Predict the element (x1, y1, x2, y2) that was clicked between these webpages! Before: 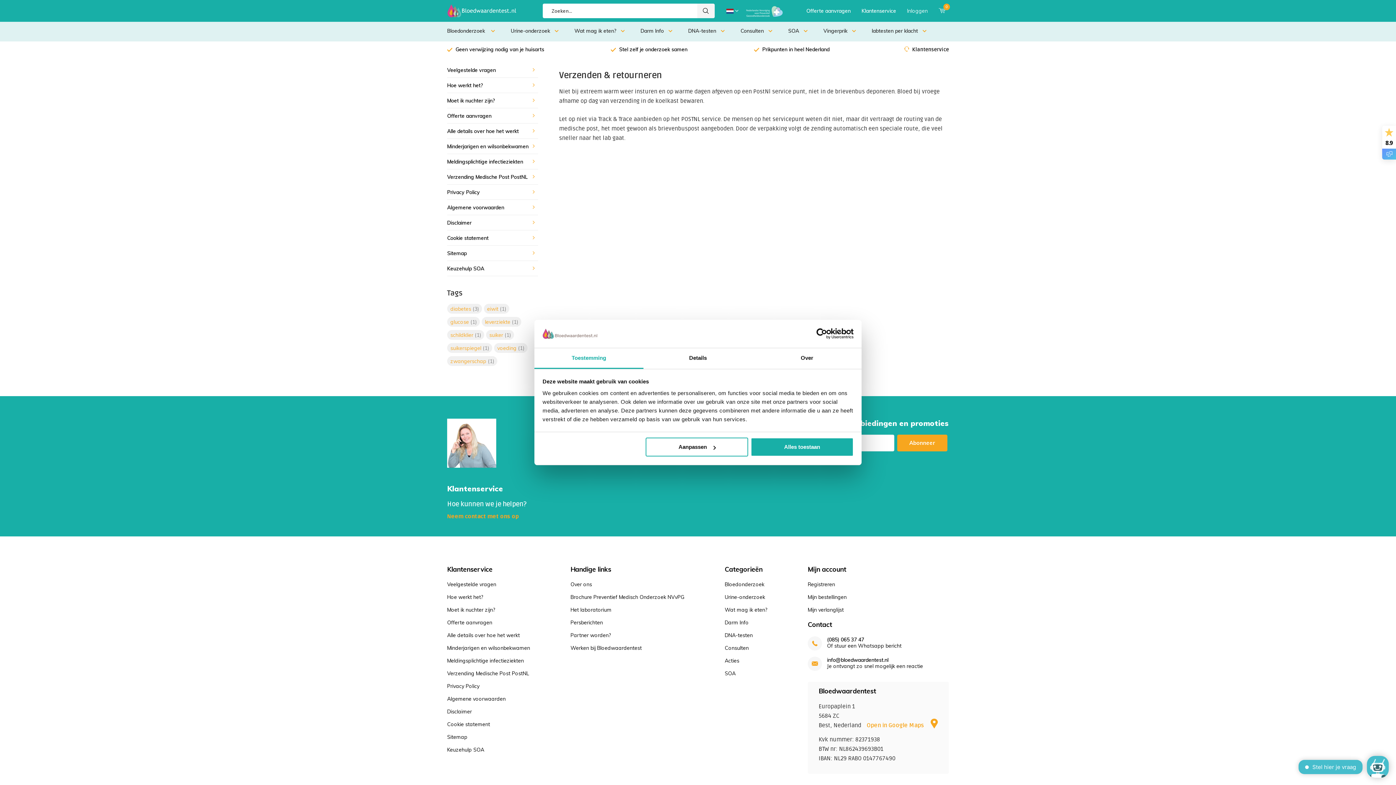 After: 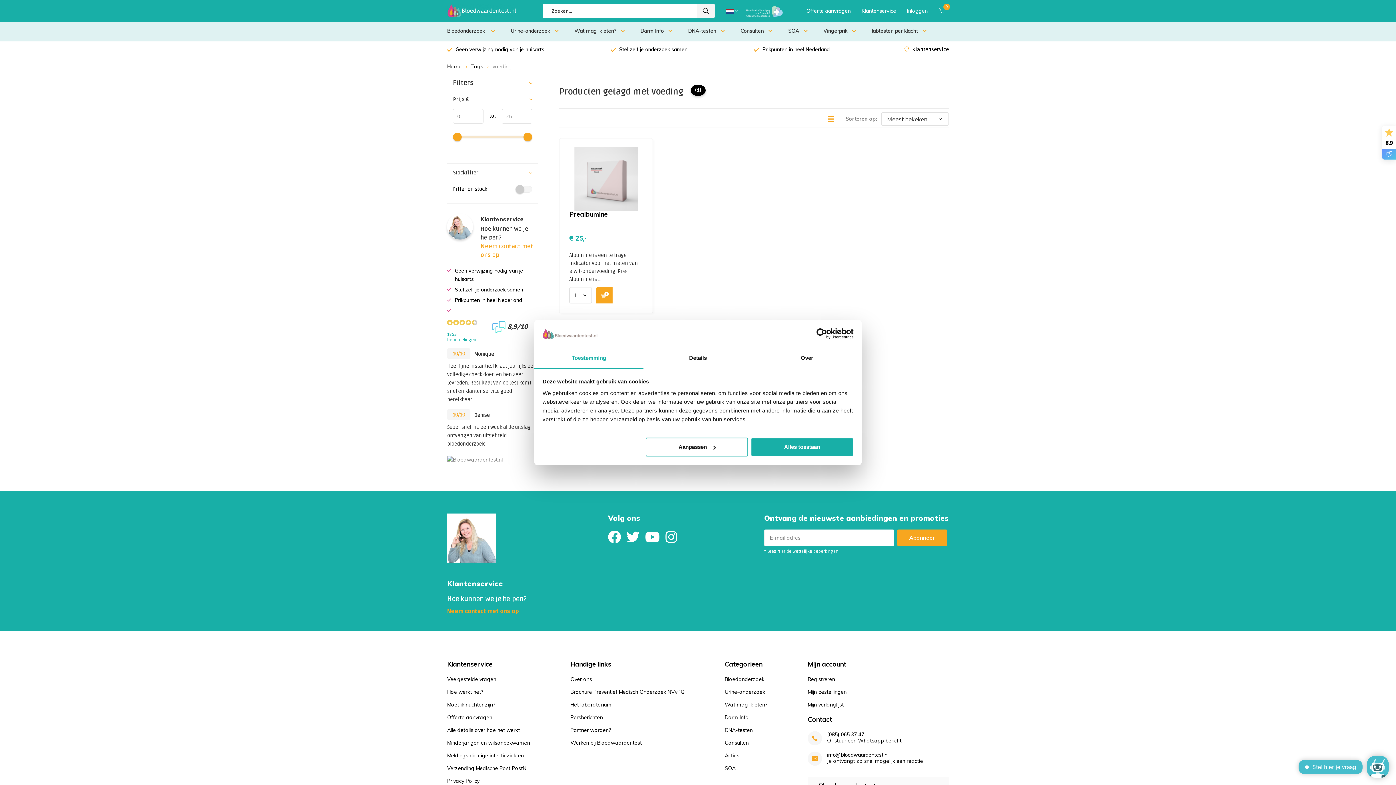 Action: label: voeding (1) bbox: (494, 343, 527, 353)